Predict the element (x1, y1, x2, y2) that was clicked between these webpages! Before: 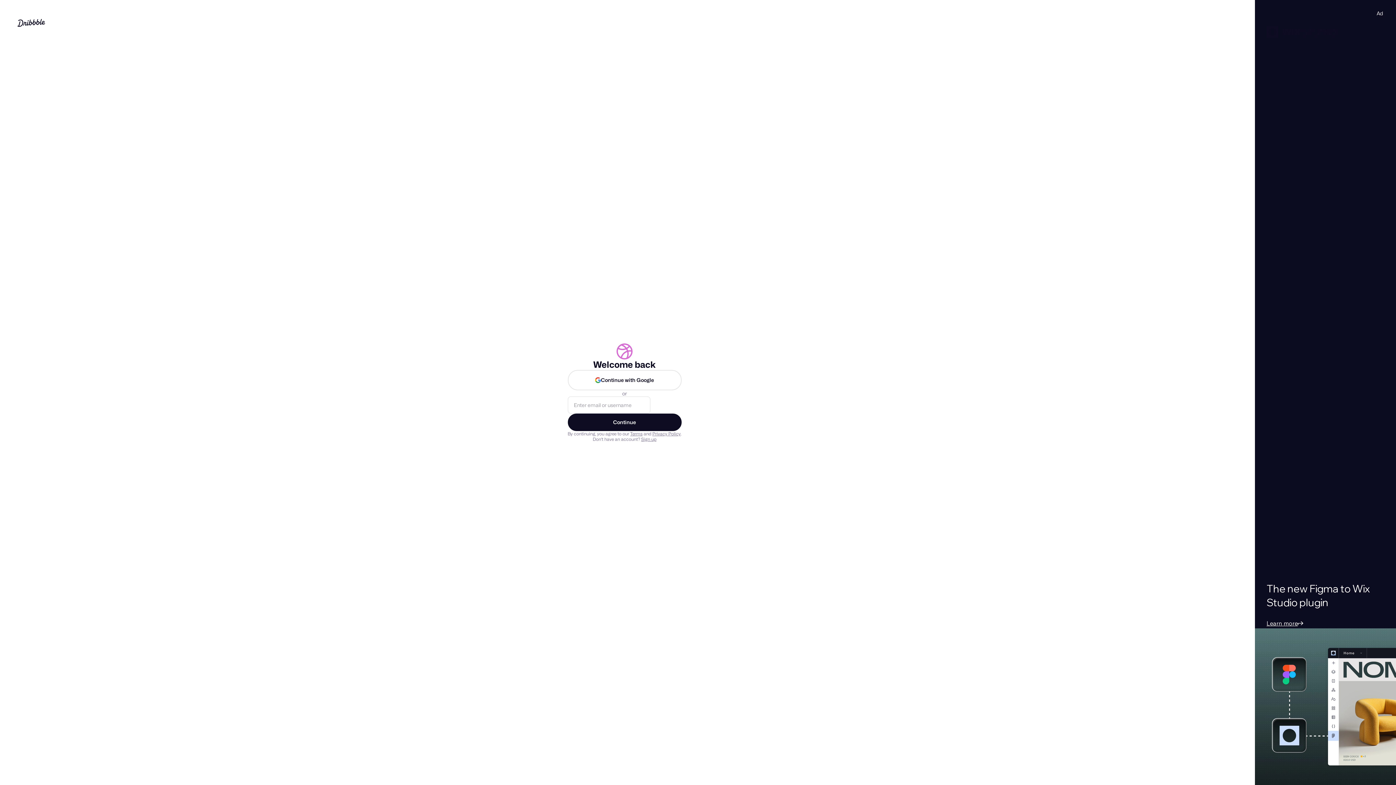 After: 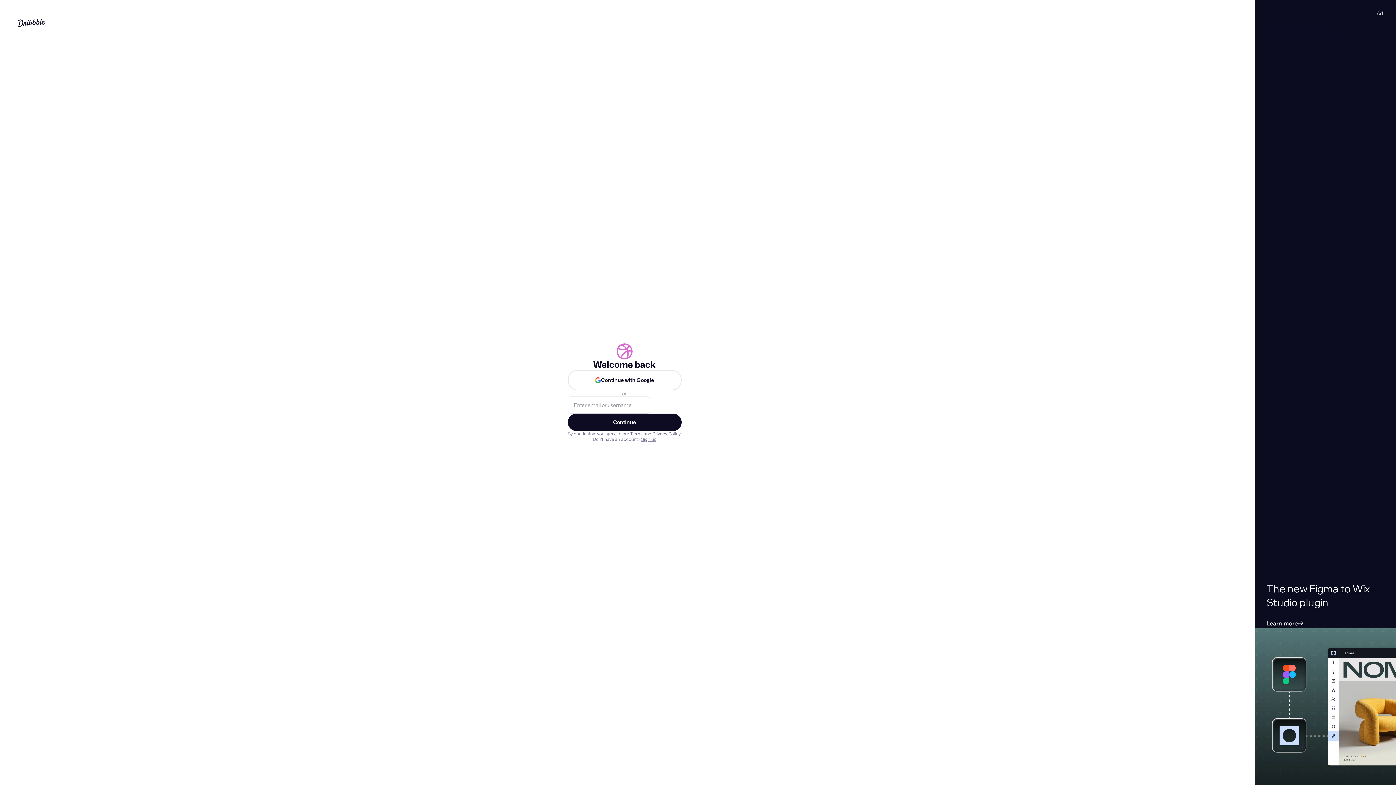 Action: bbox: (1377, 10, 1383, 16) label: Ad